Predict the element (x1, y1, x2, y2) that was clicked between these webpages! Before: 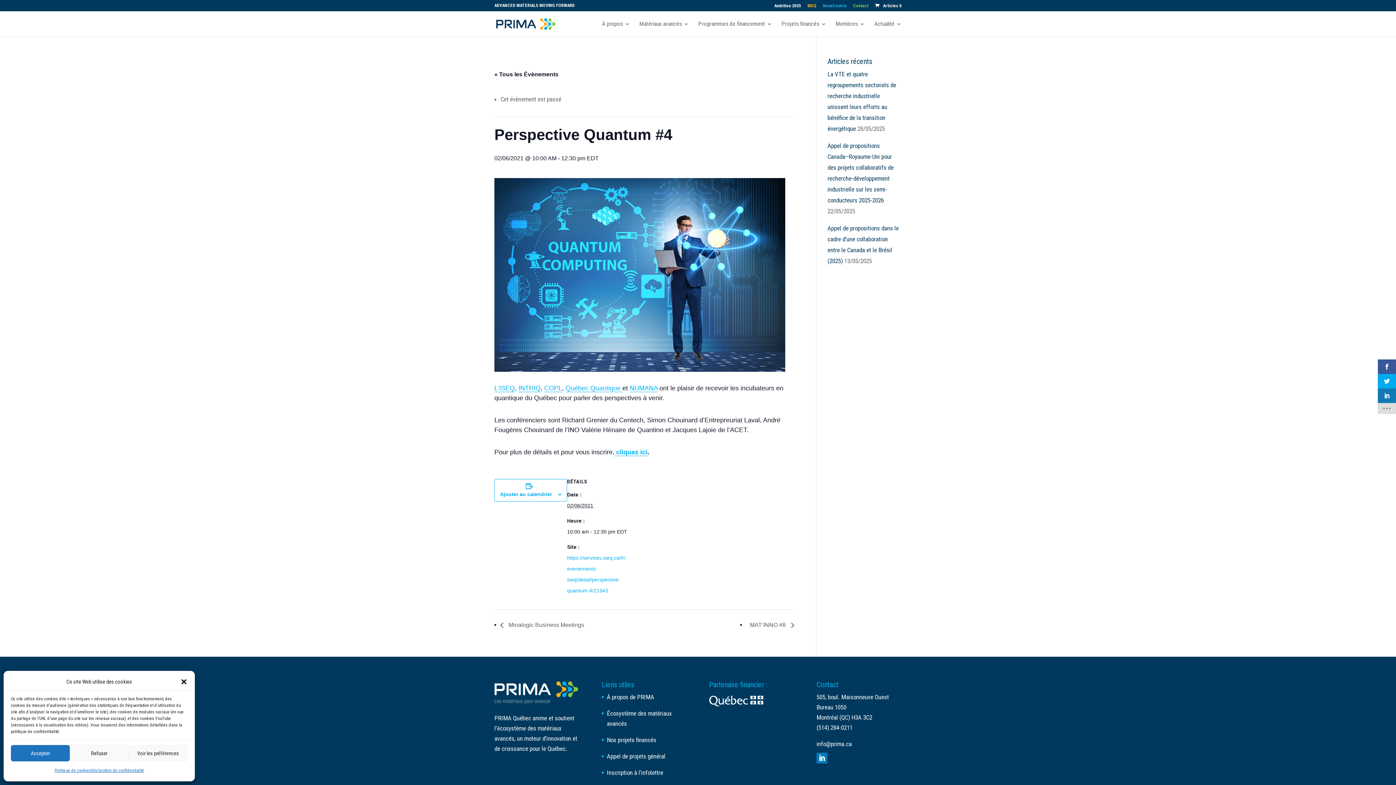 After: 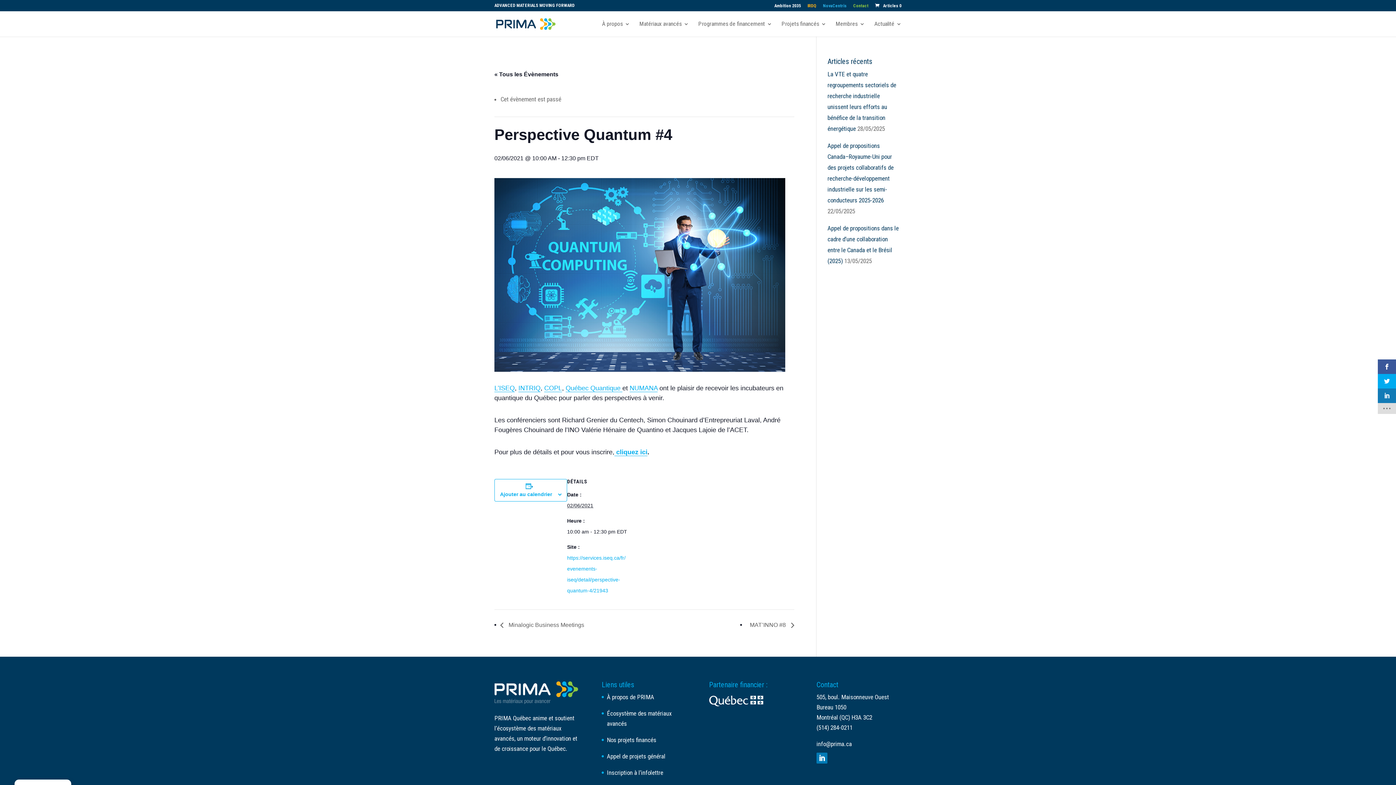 Action: bbox: (180, 678, 187, 685) label: close-dialog